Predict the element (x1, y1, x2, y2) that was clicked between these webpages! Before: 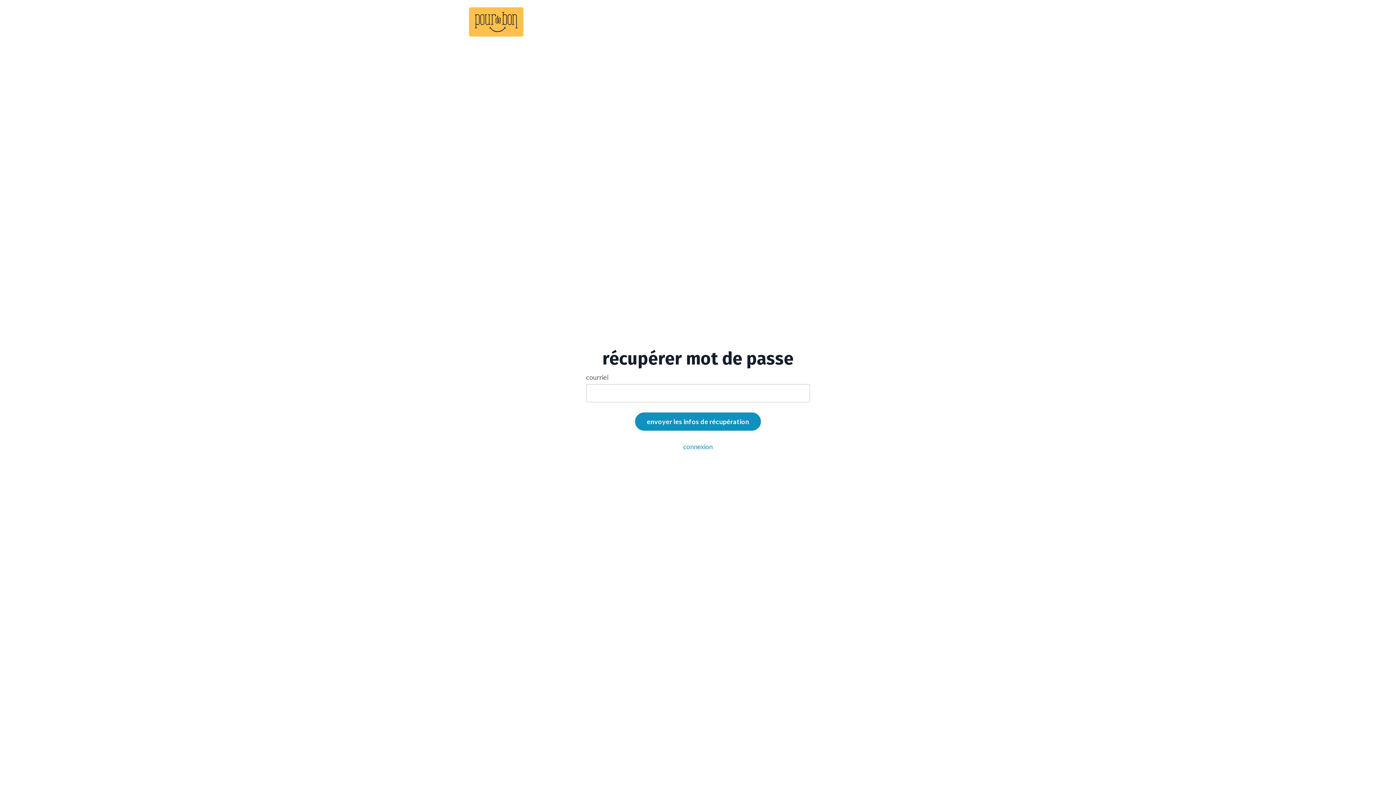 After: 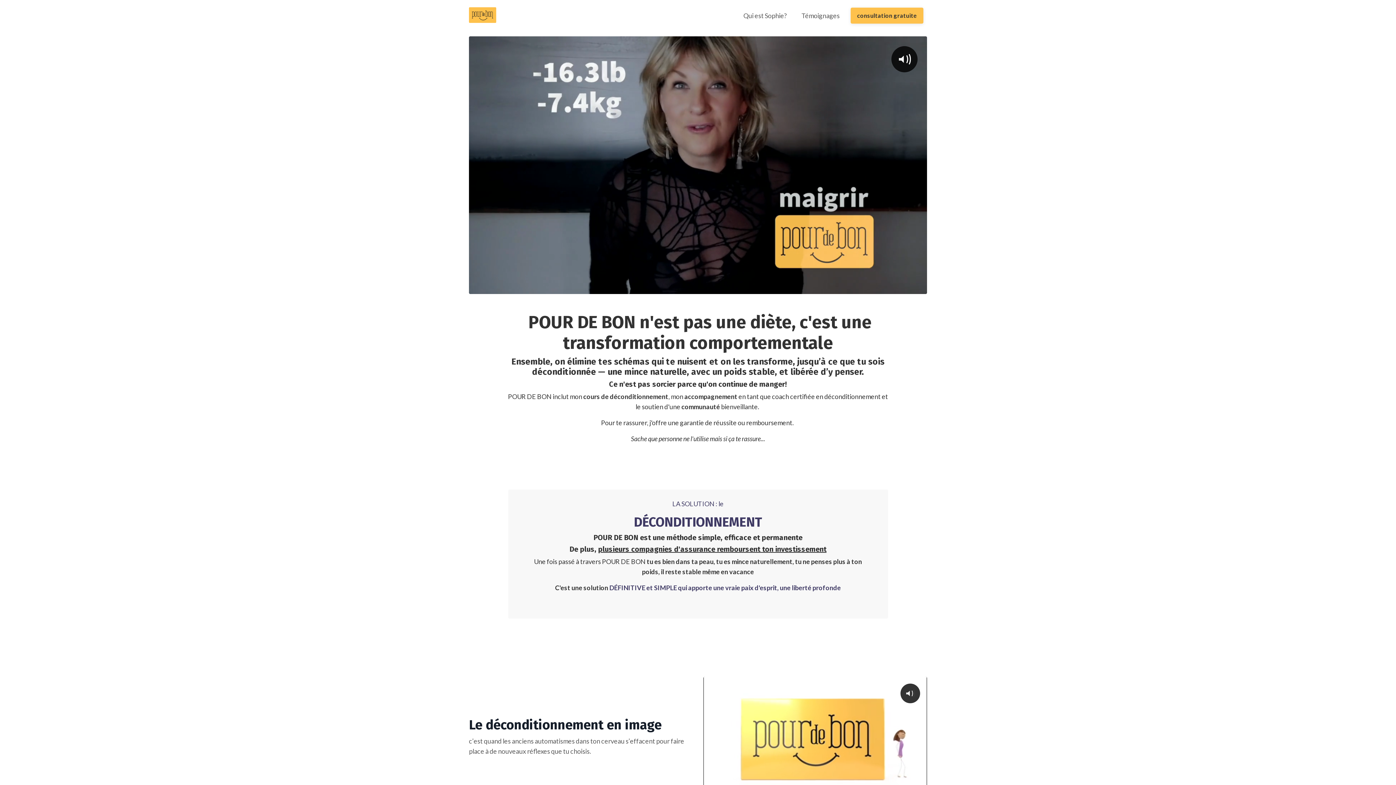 Action: bbox: (469, 7, 523, 36)